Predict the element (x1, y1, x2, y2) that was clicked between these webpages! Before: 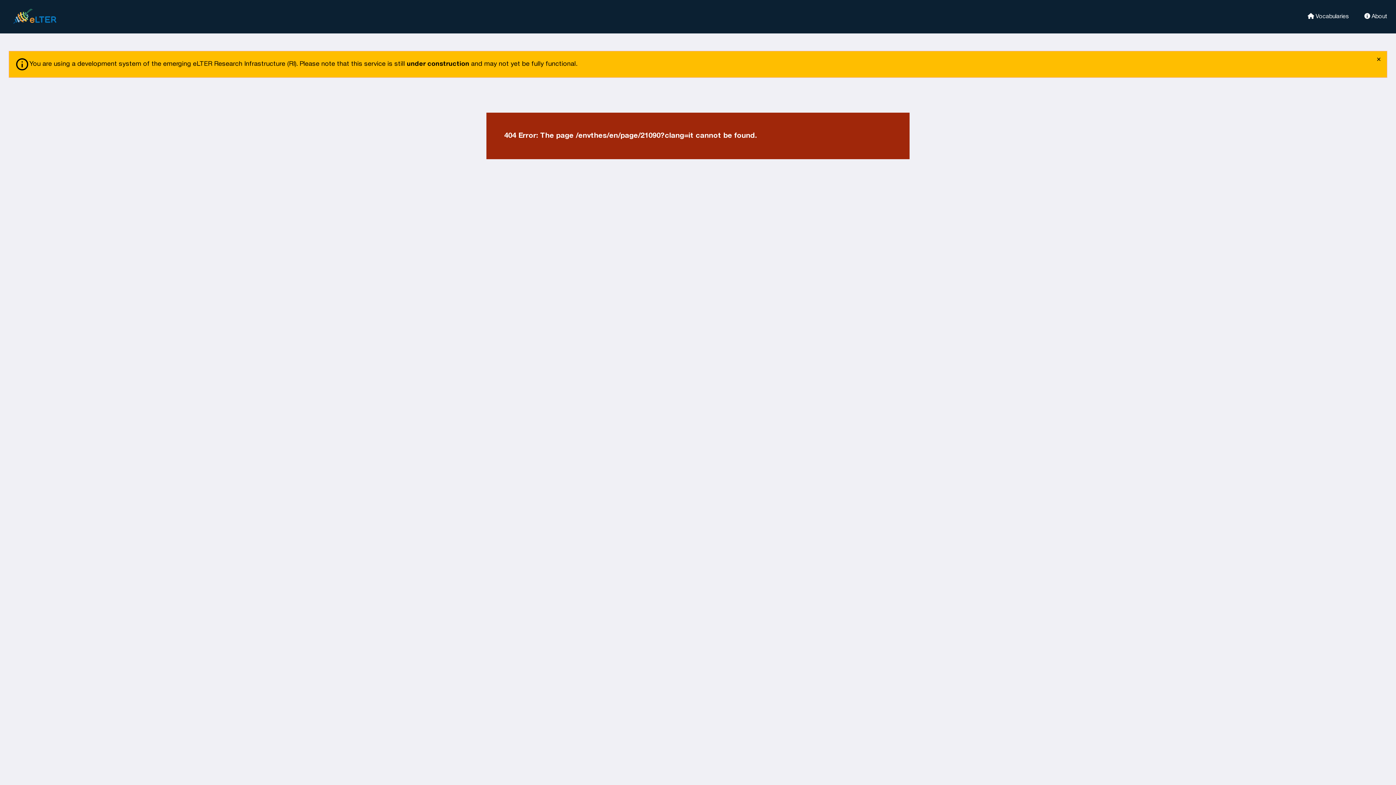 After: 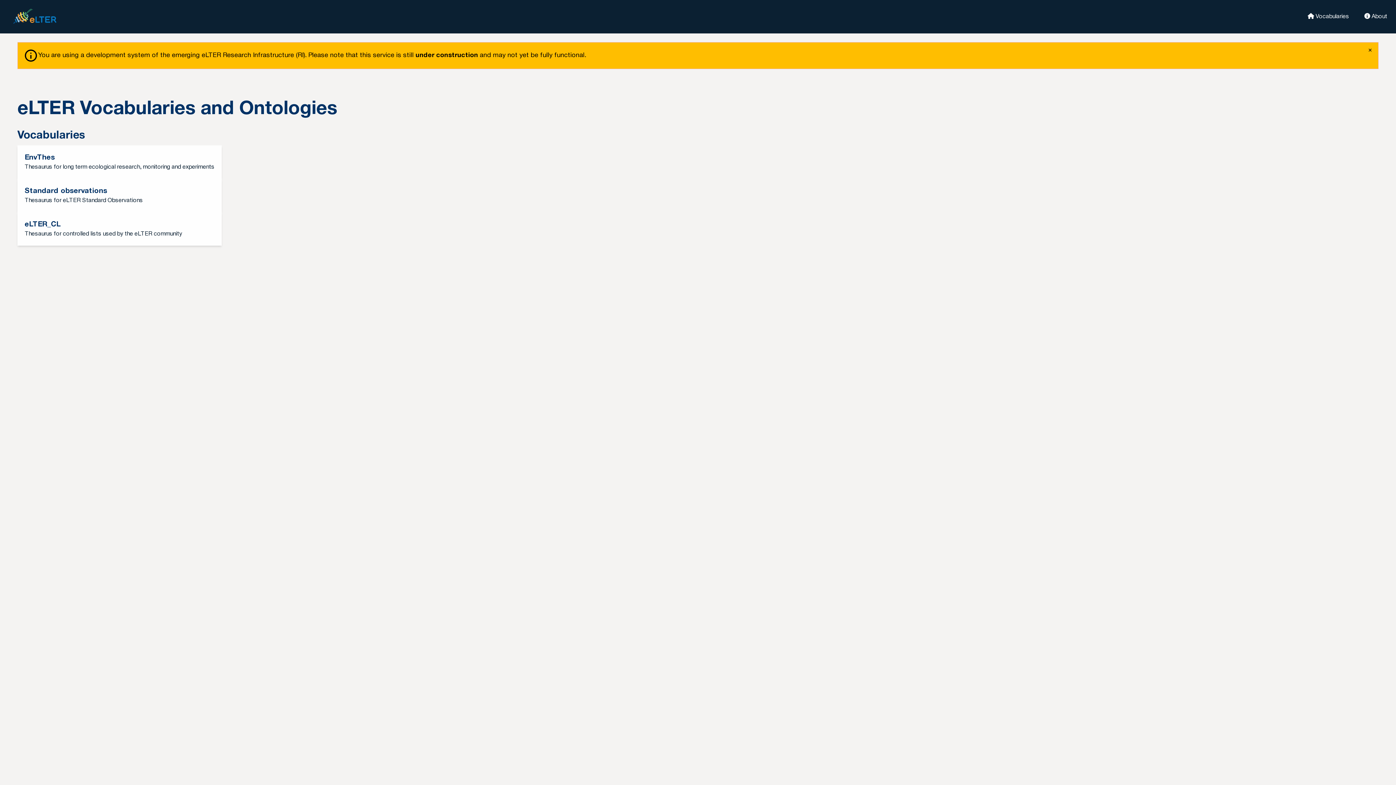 Action: bbox: (1355, 12, 1387, 19) label:  About